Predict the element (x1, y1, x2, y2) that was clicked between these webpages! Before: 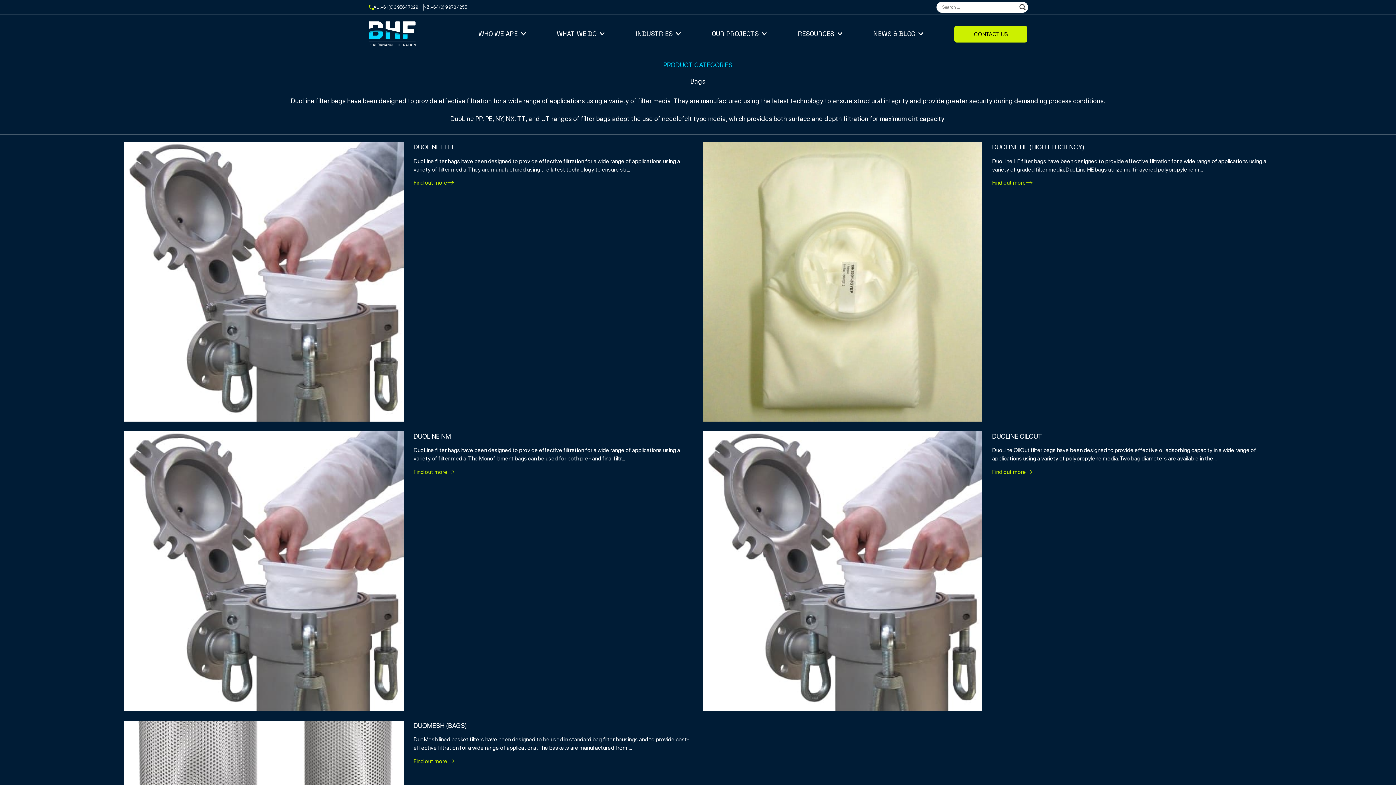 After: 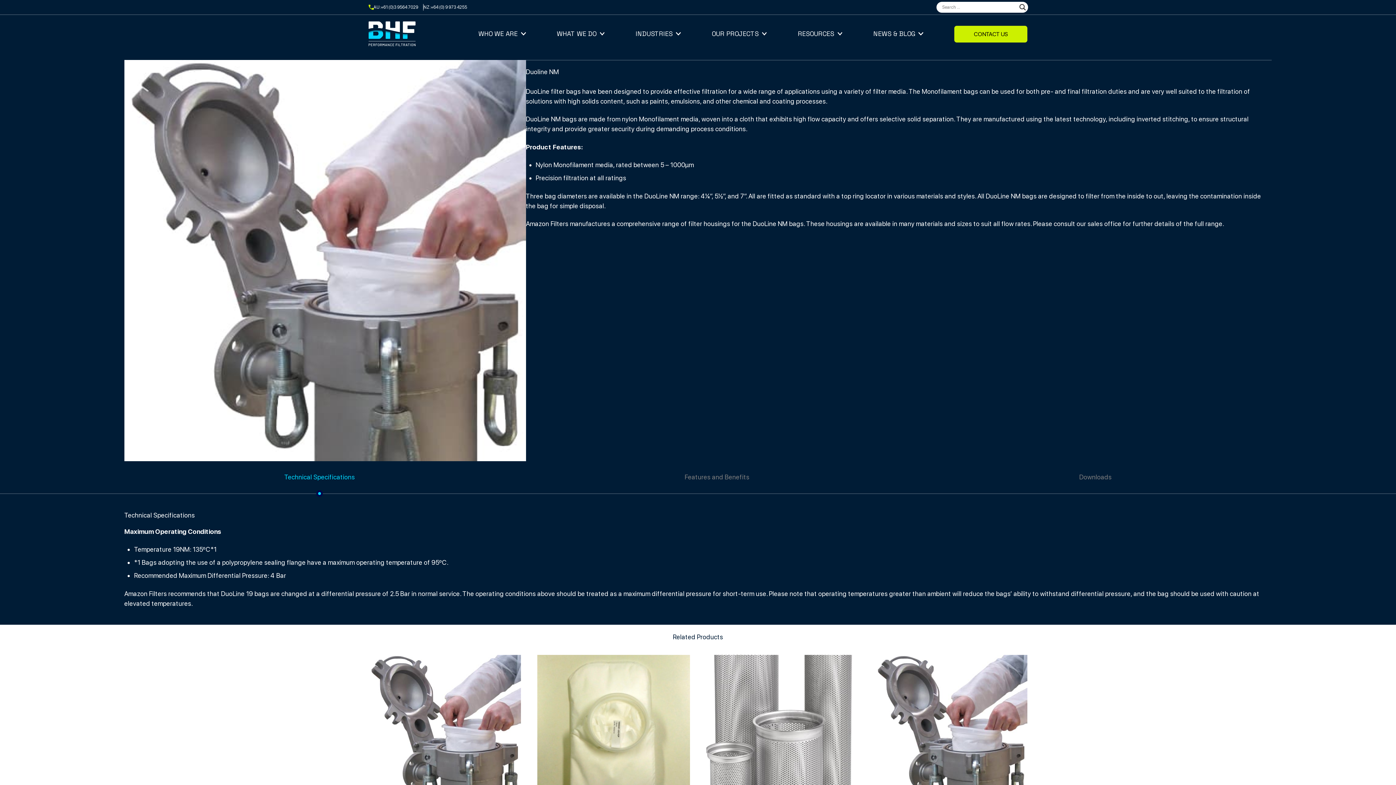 Action: label: Find out more bbox: (413, 467, 693, 476)